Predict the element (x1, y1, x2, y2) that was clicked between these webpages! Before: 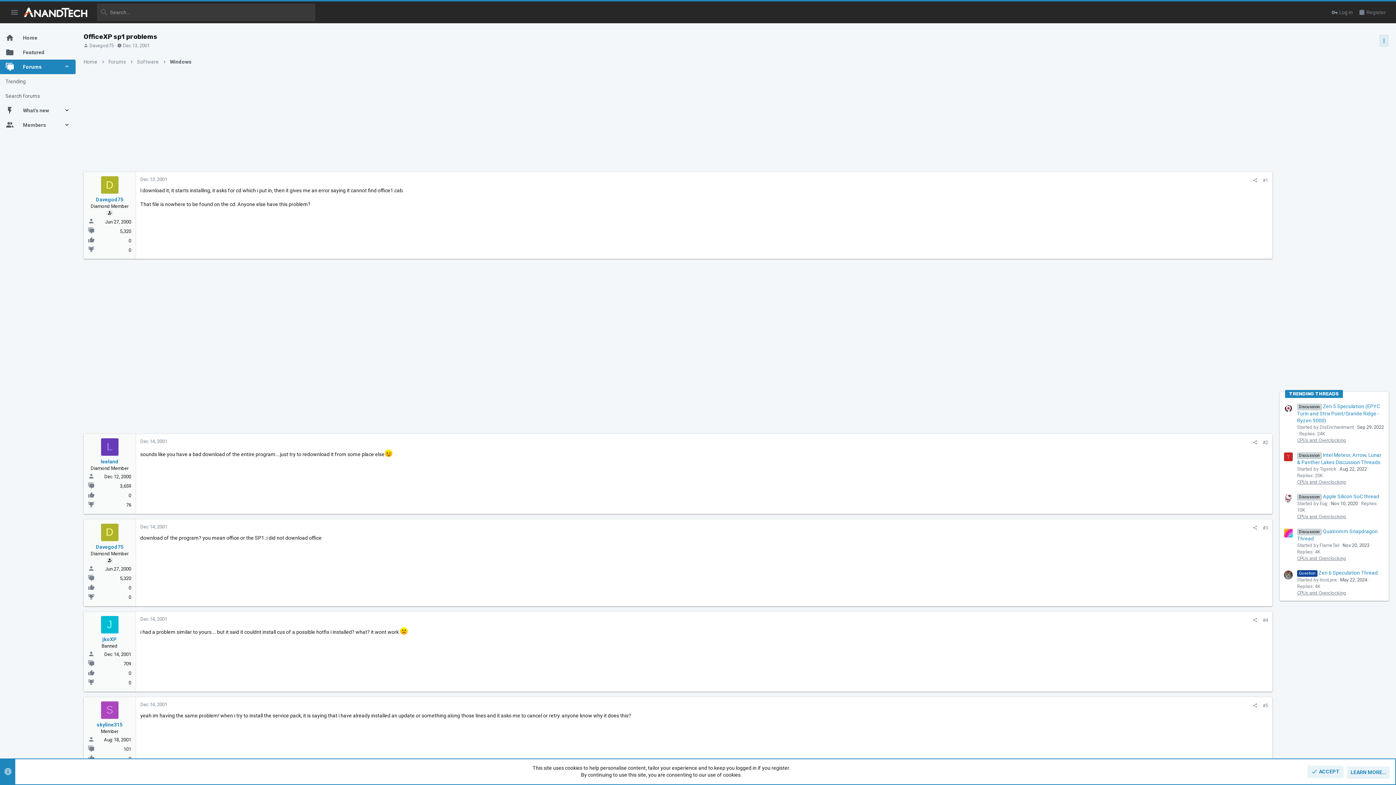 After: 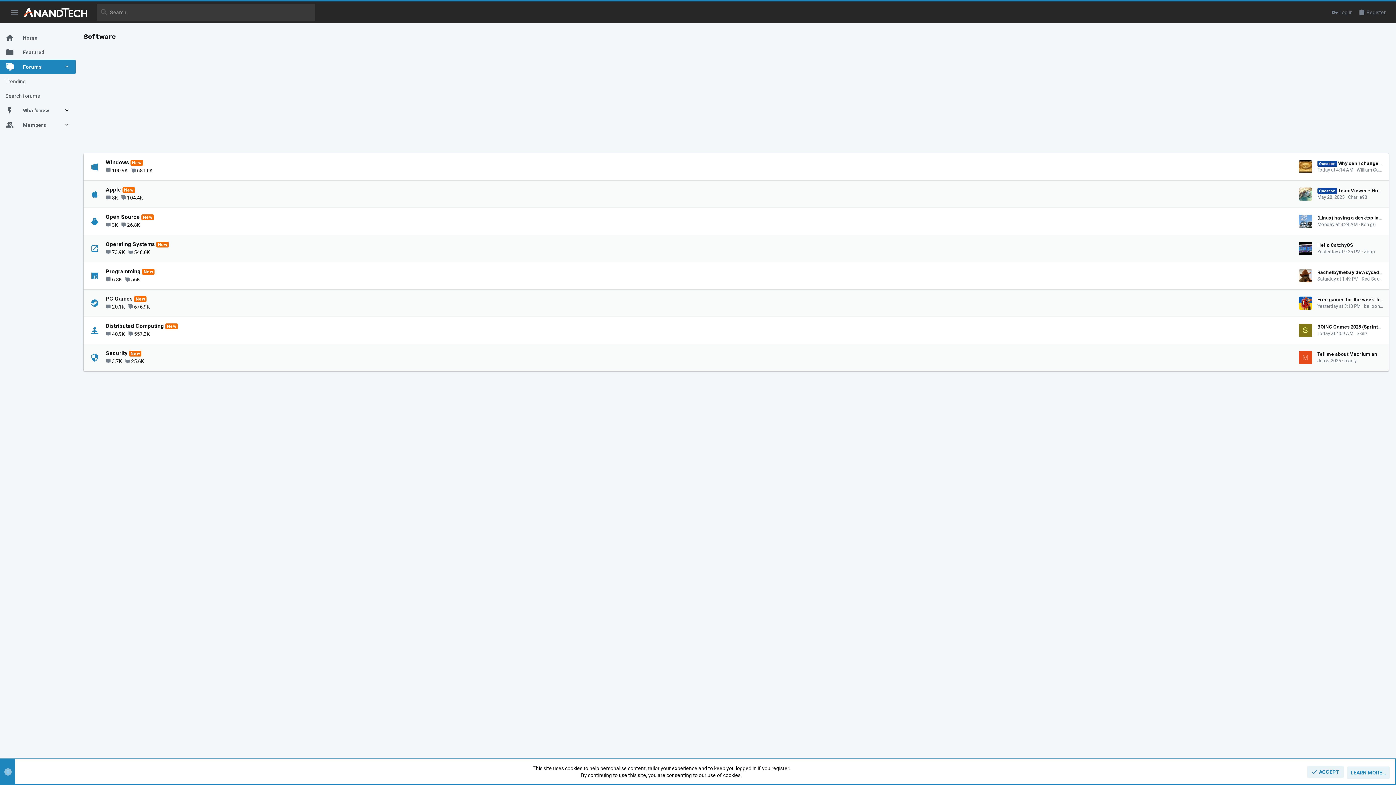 Action: bbox: (137, 58, 158, 65) label: Software